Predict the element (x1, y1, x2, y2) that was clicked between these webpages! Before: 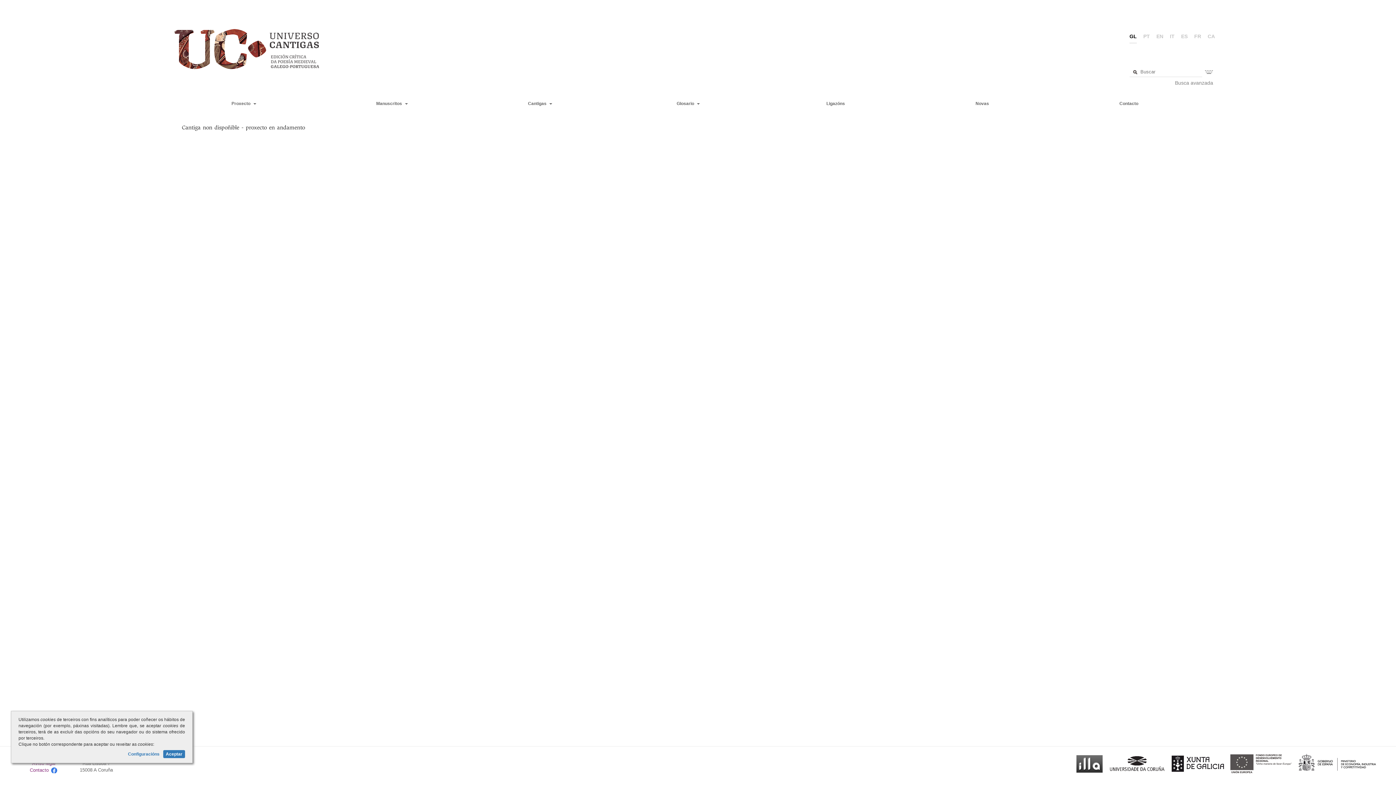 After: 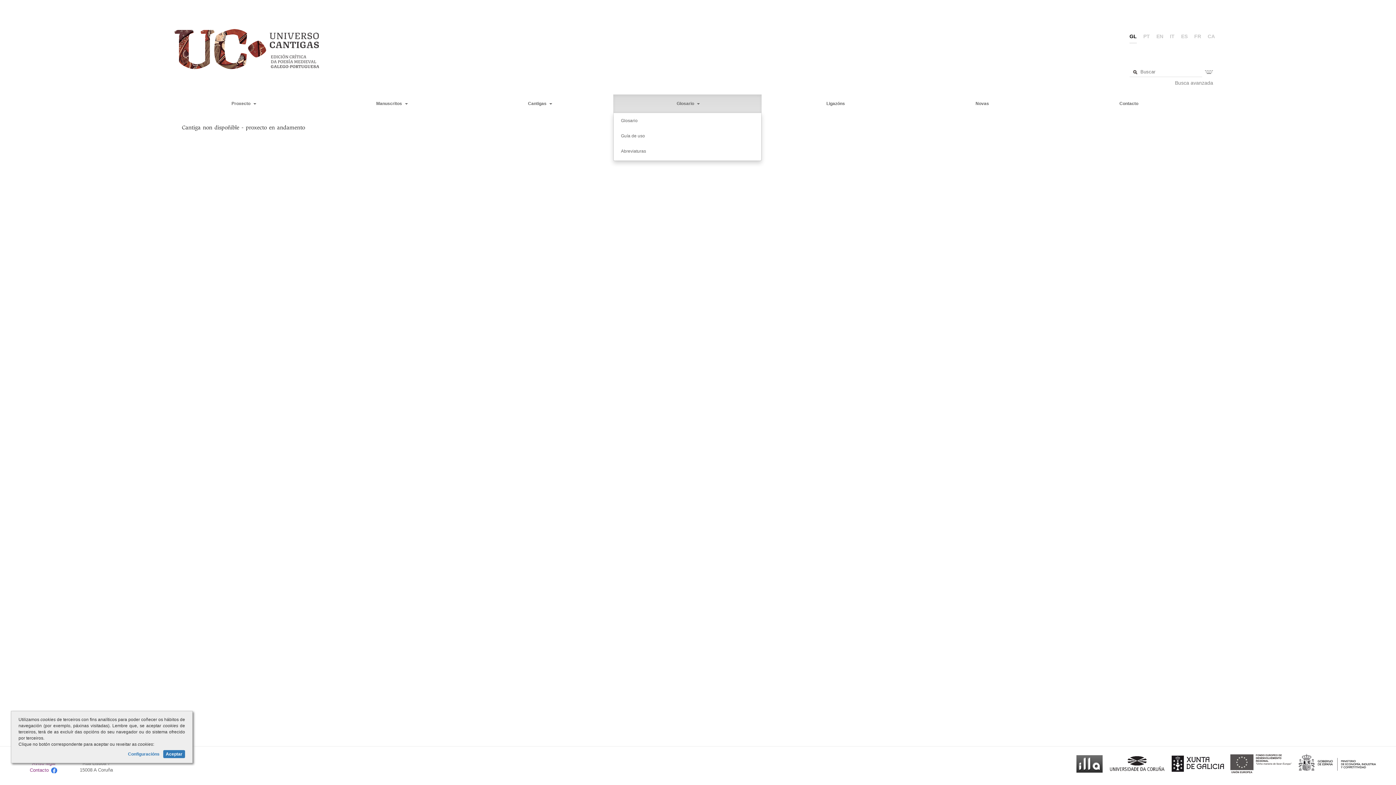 Action: label: Glosario   bbox: (613, 94, 761, 112)